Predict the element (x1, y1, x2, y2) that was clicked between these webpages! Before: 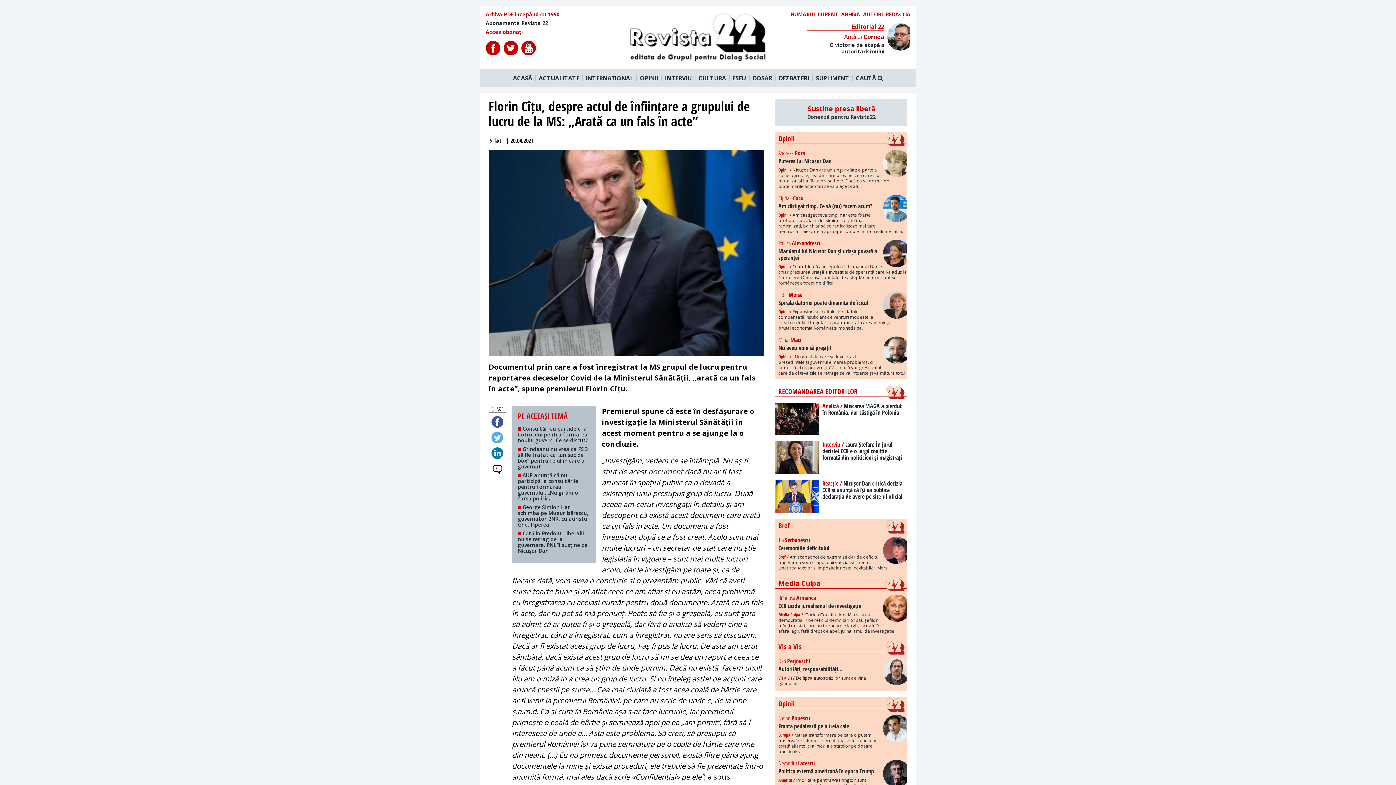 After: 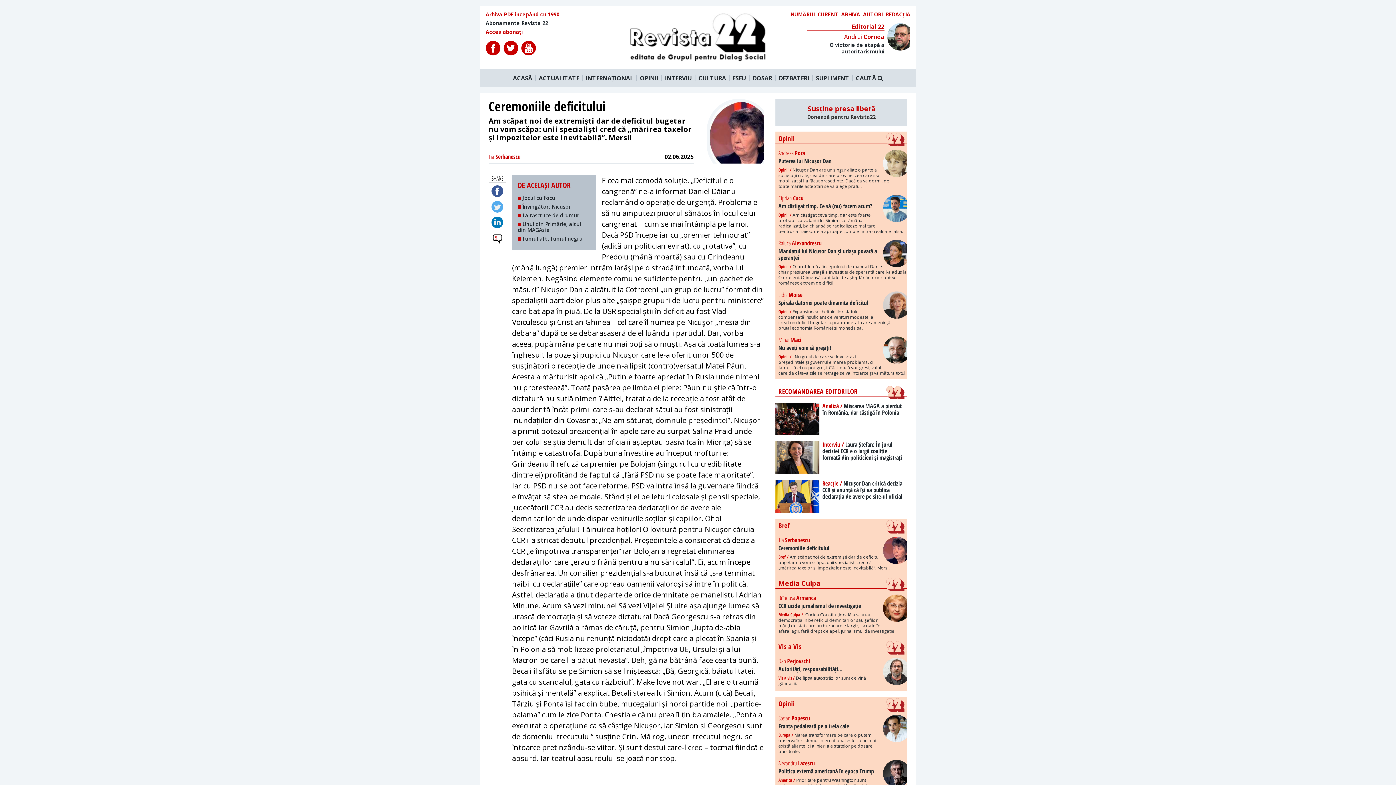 Action: label: Tia Serbanescu
Ceremoniile deficitului

Bref / Am scăpat noi de extremiști dar de deficitul bugetar nu vom scăpa: unii specialiști cred că „mărirea taxelor și impozitelor este inevitabilă”. Mersi! bbox: (778, 317, 907, 351)